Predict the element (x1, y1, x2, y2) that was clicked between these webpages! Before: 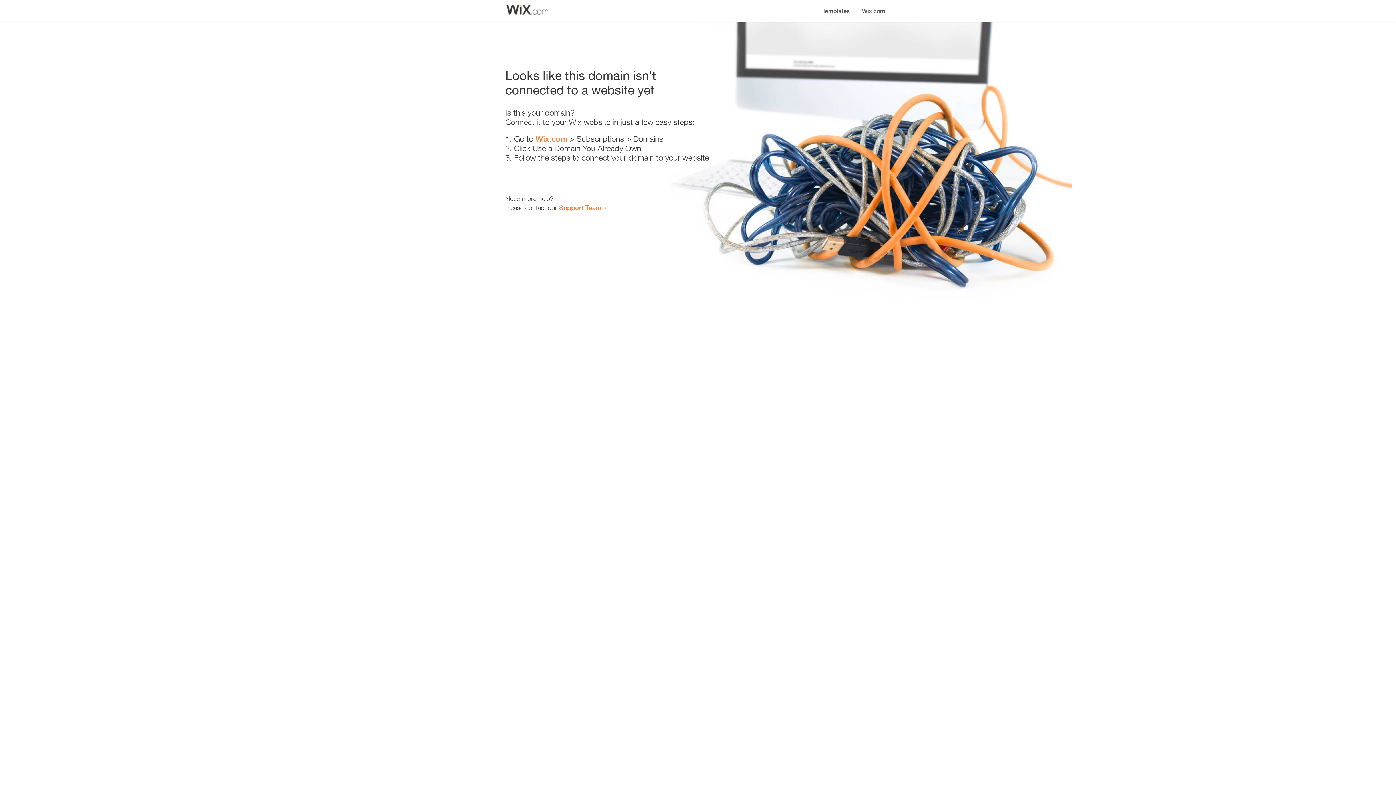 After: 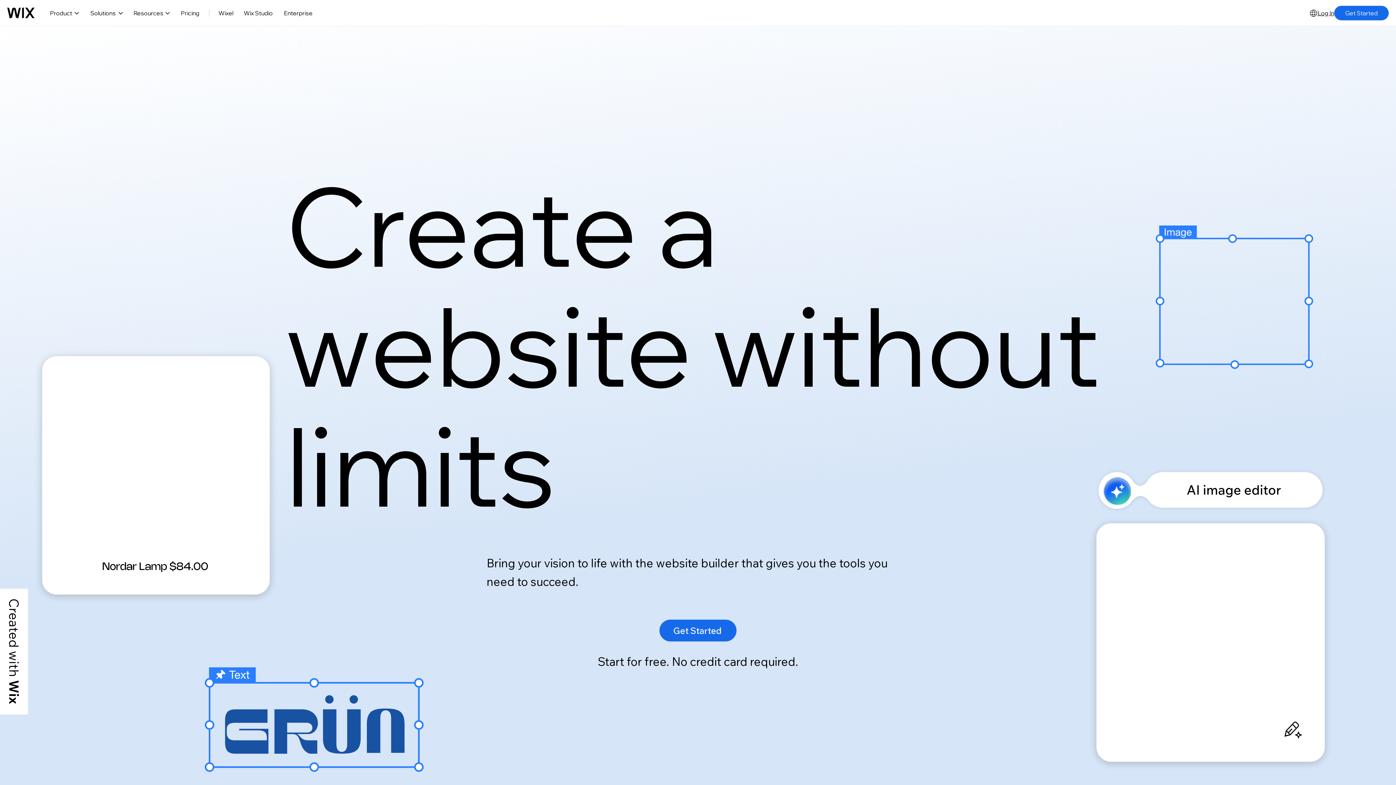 Action: label: Wix.com bbox: (856, 0, 890, 14)